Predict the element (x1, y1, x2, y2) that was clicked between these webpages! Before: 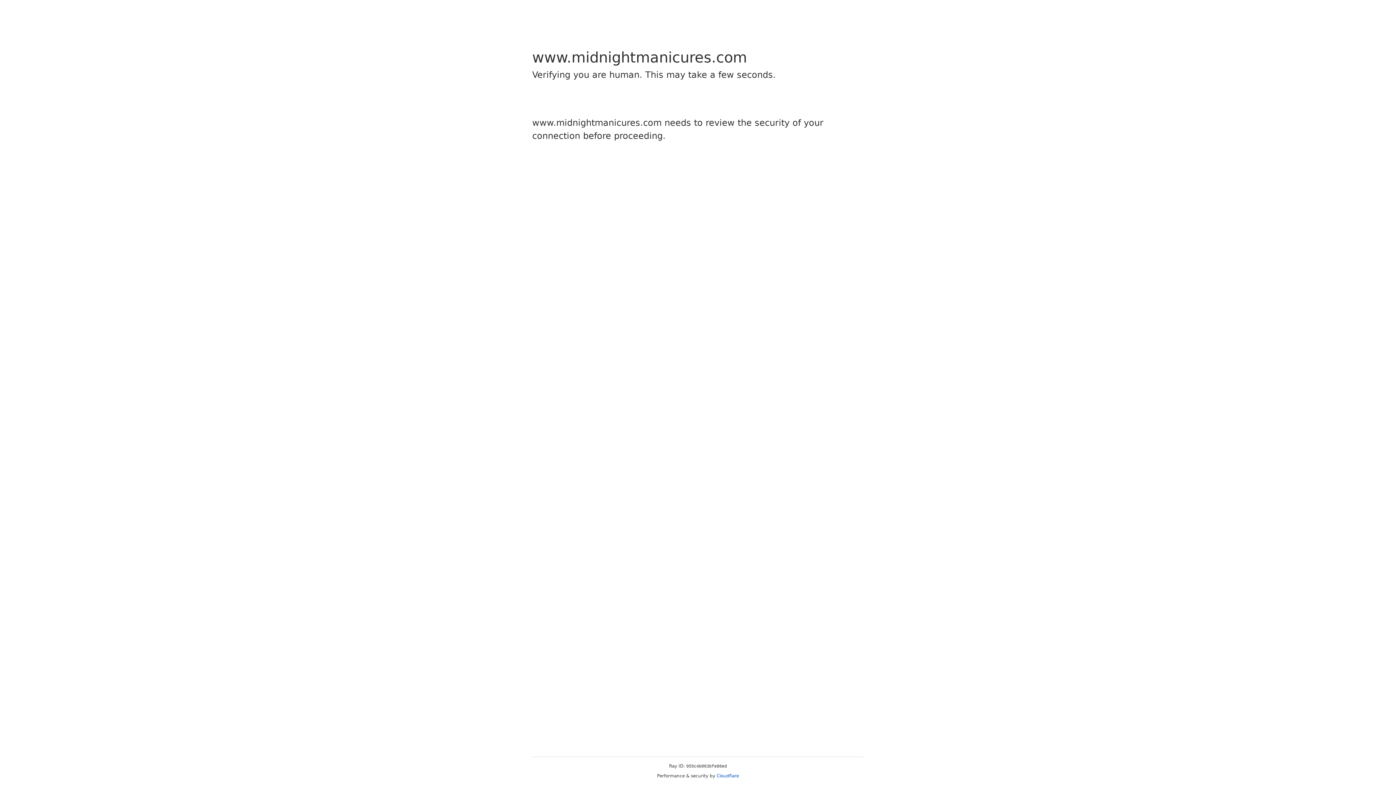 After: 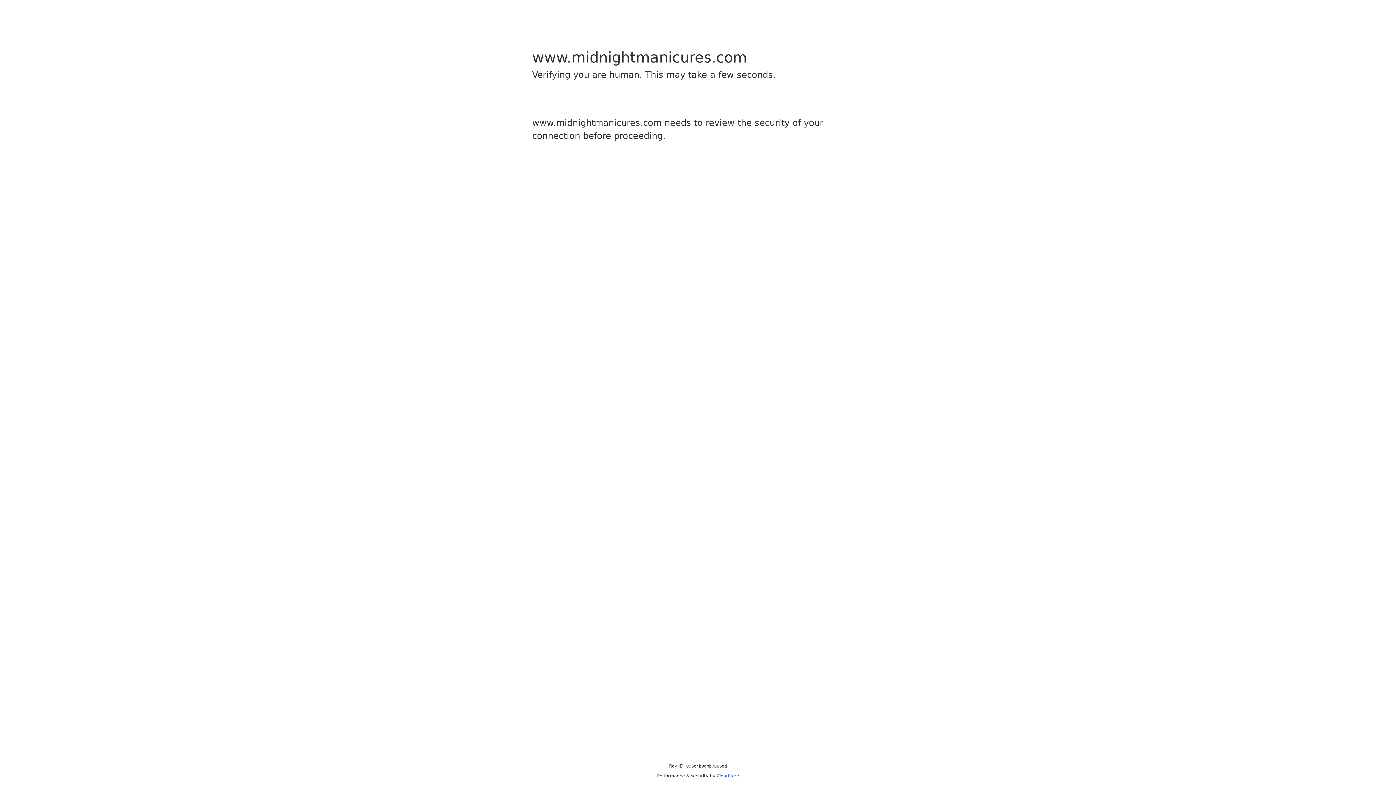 Action: label: Cloudflare bbox: (716, 773, 739, 778)